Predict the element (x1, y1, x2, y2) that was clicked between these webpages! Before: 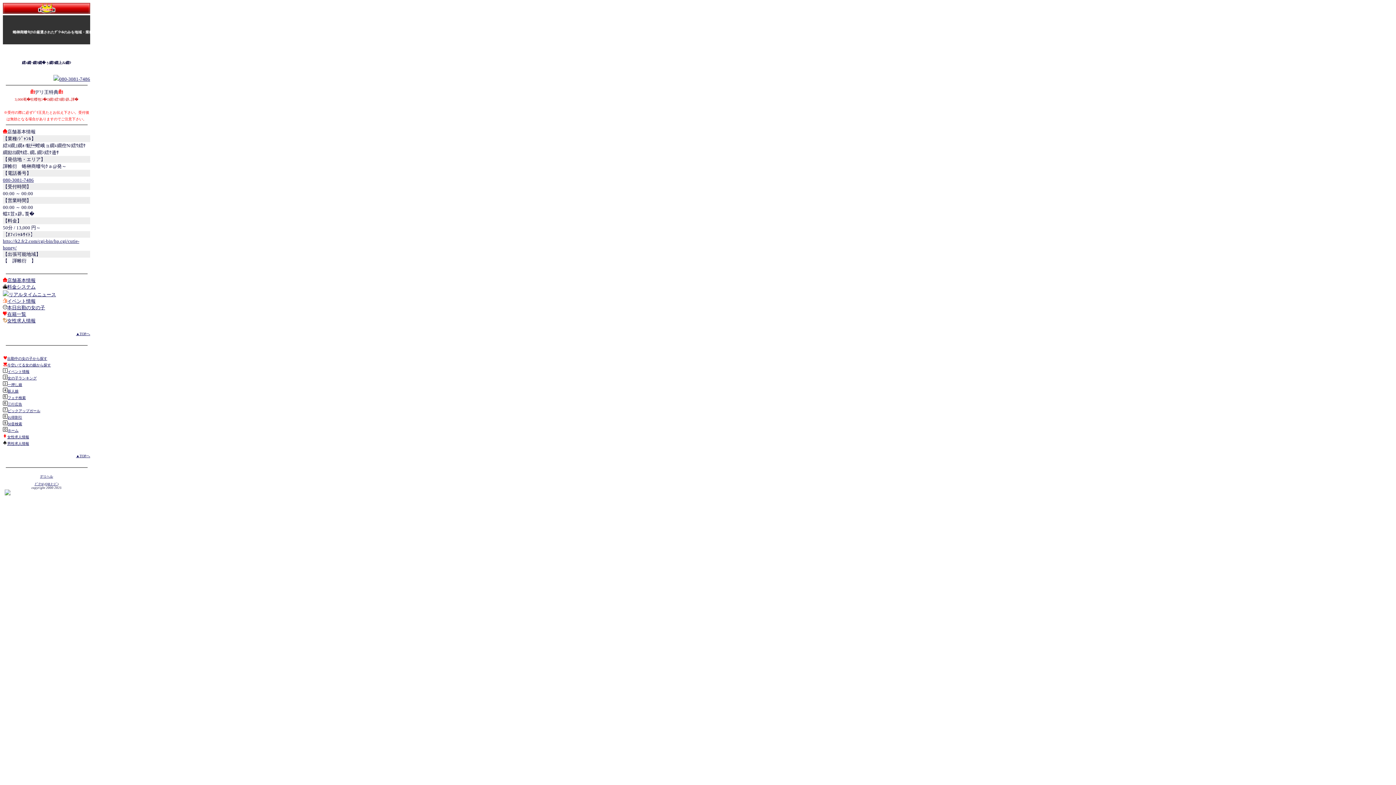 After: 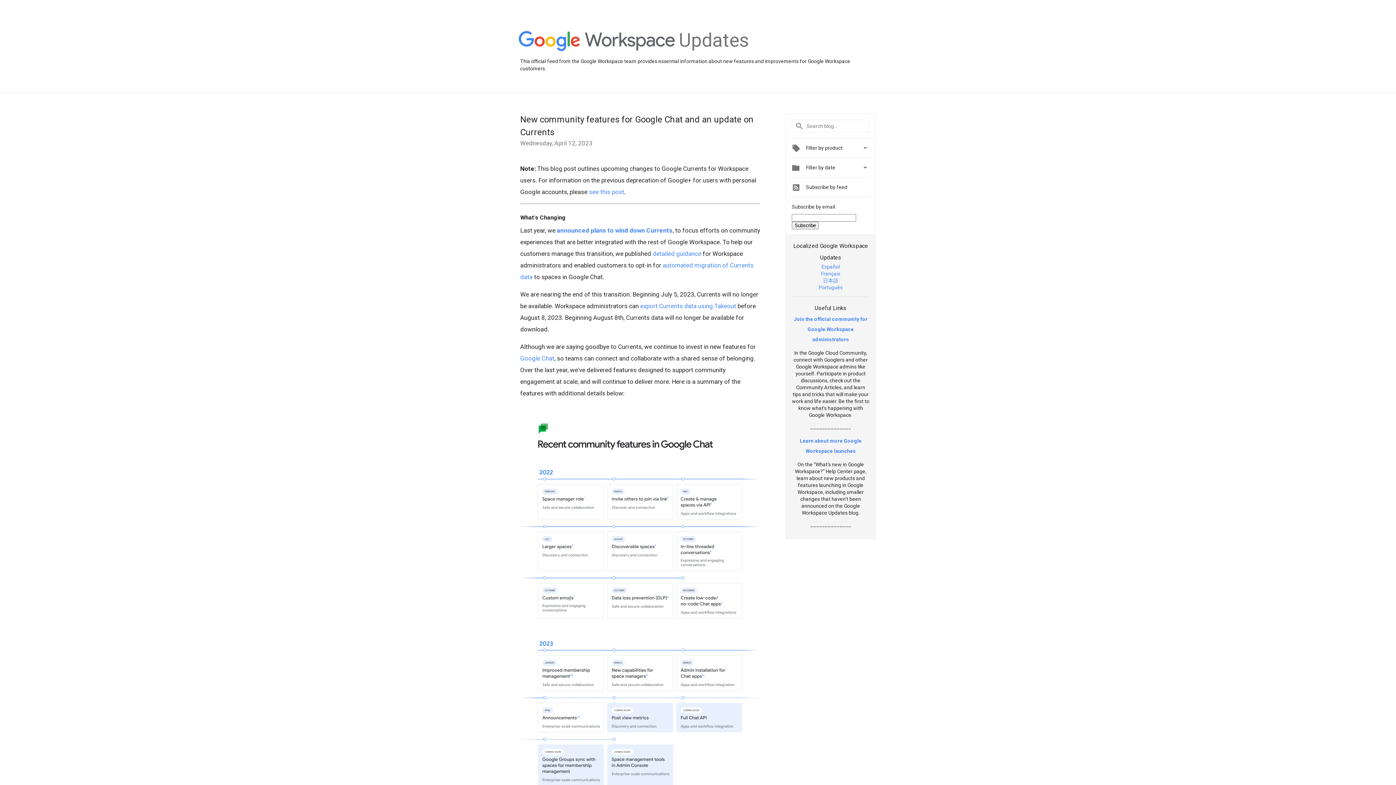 Action: bbox: (40, 474, 53, 478) label: デリヘル